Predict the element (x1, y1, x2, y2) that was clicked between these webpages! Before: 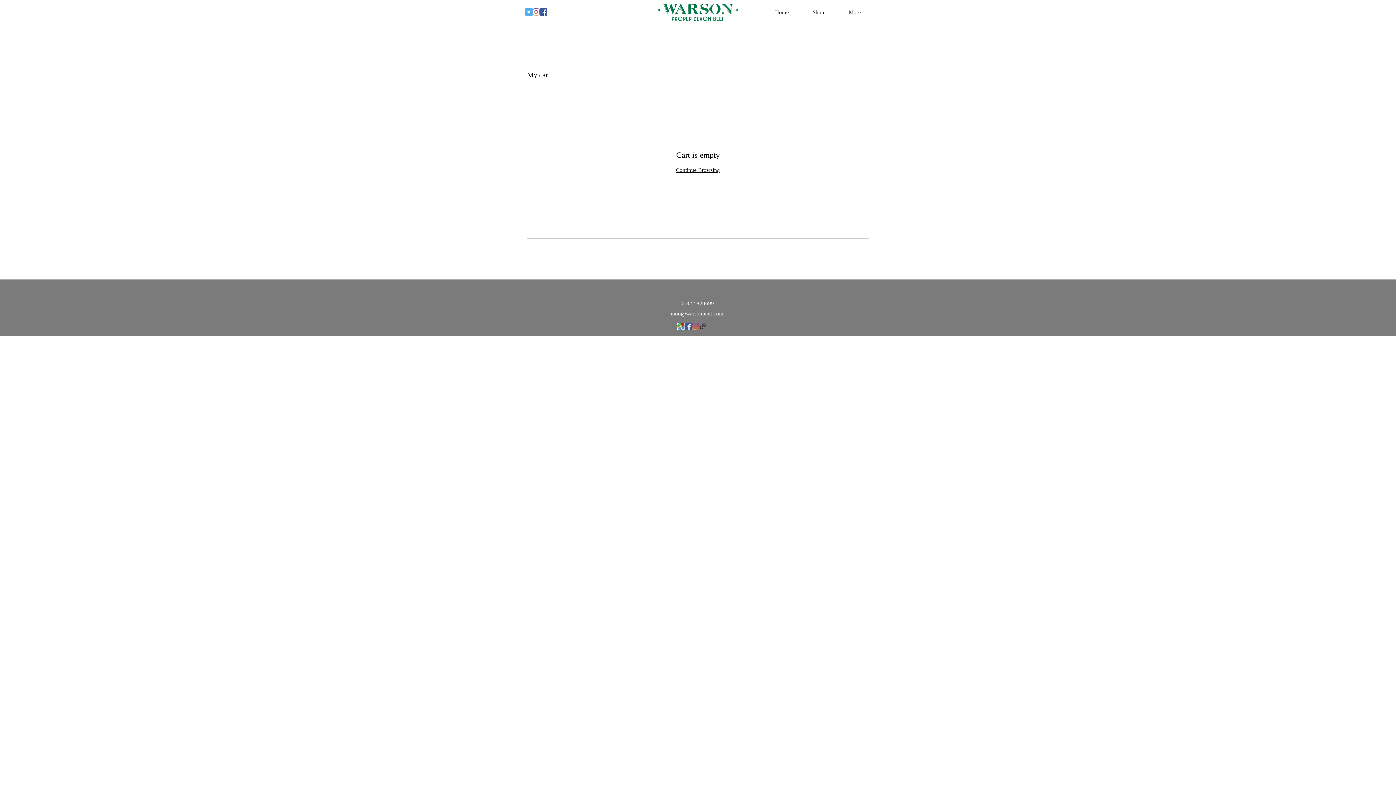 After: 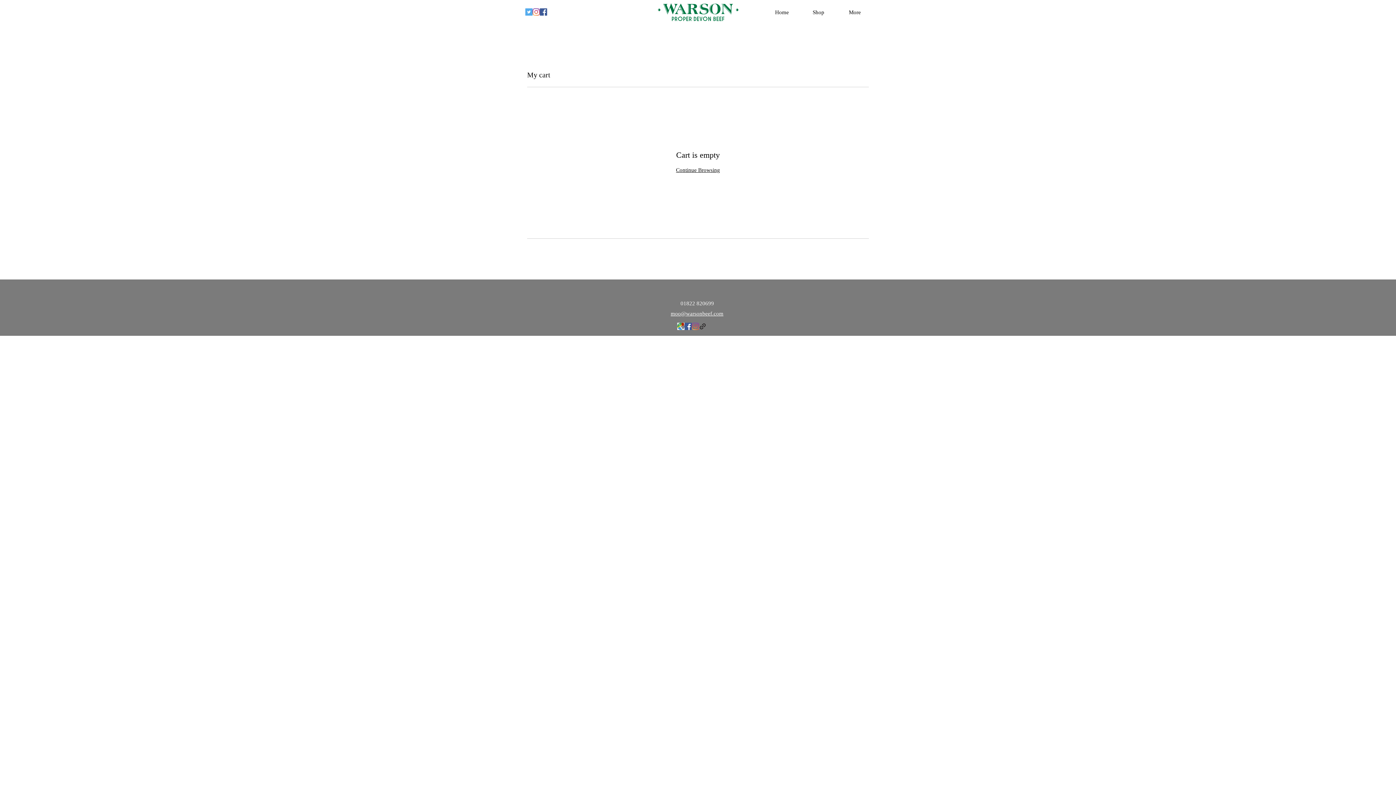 Action: bbox: (540, 8, 547, 15) label: Facebook